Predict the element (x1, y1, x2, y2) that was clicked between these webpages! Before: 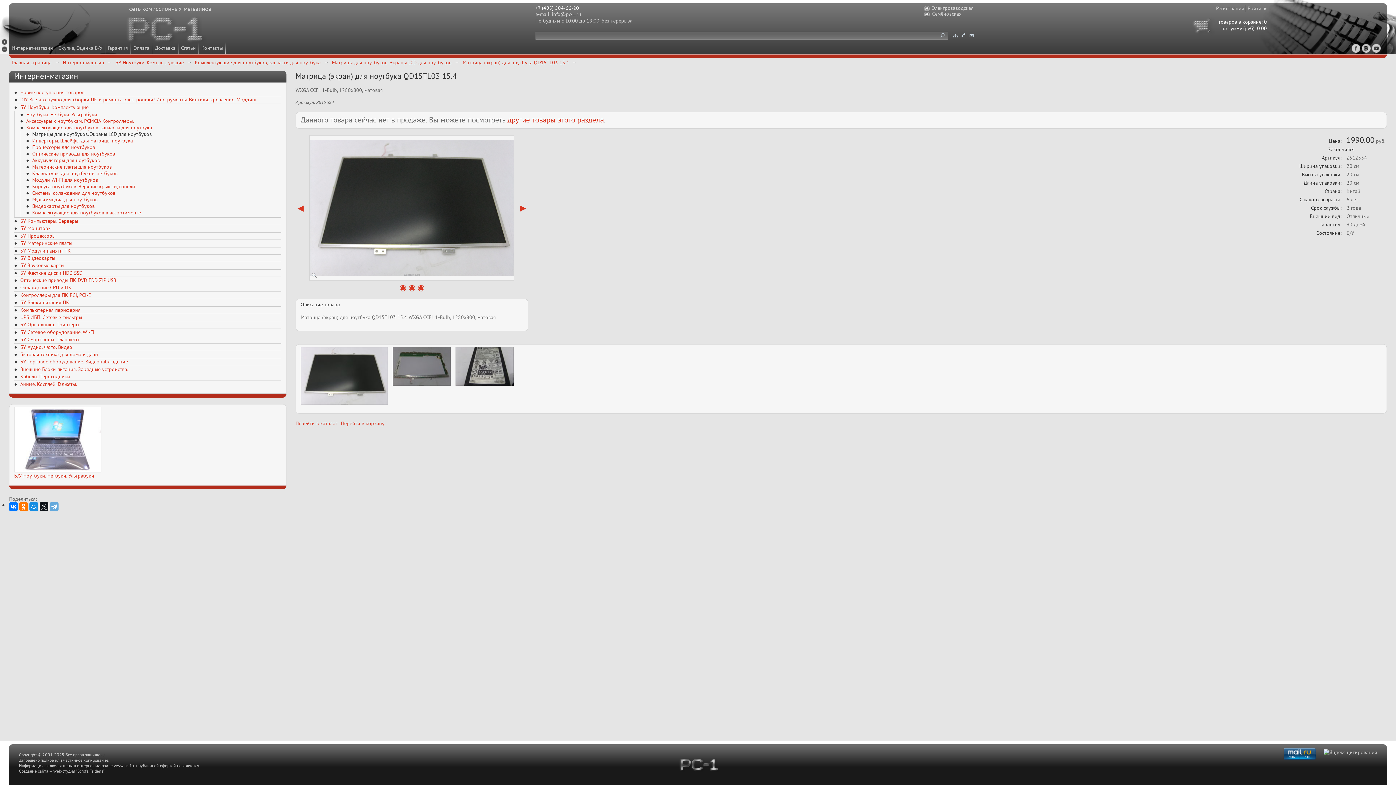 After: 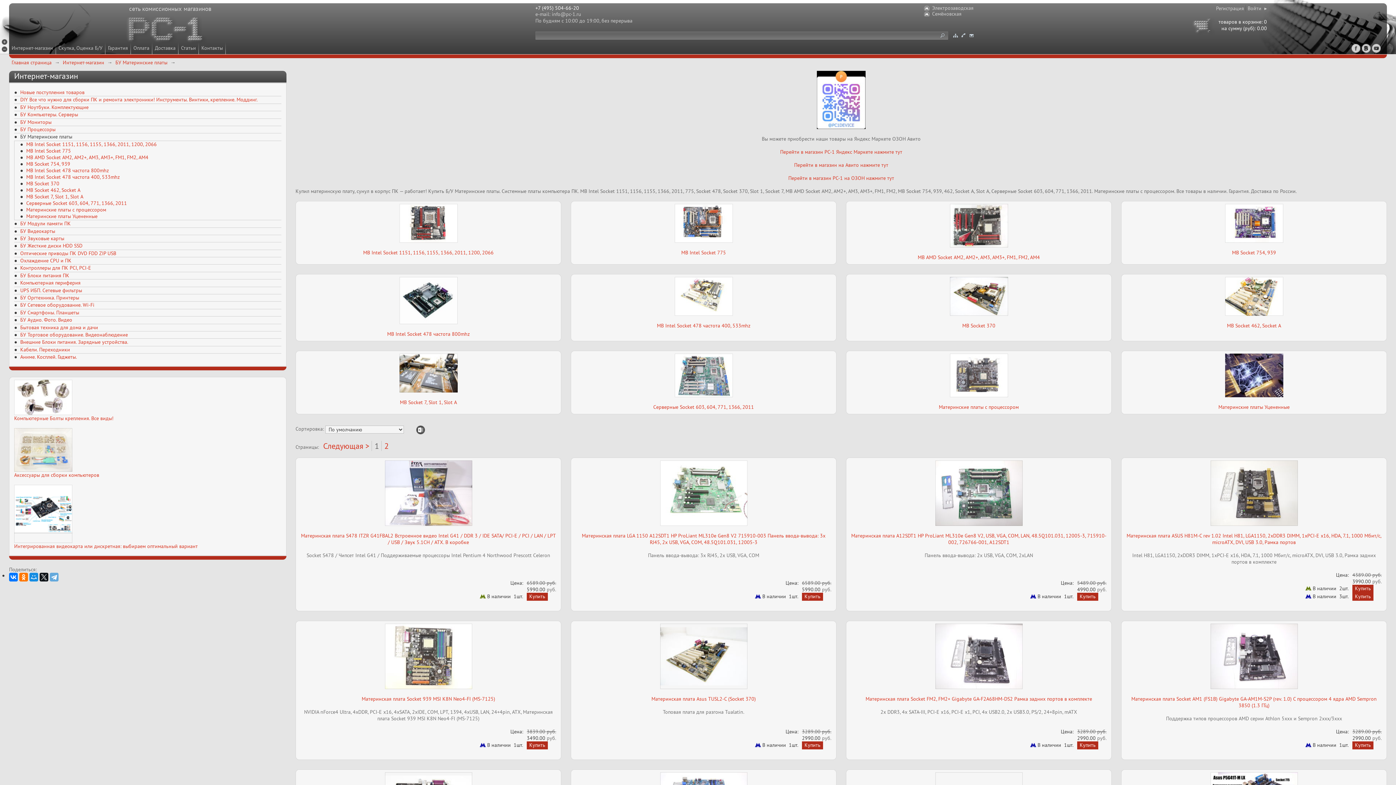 Action: label: БУ Материнские платы bbox: (20, 240, 281, 247)